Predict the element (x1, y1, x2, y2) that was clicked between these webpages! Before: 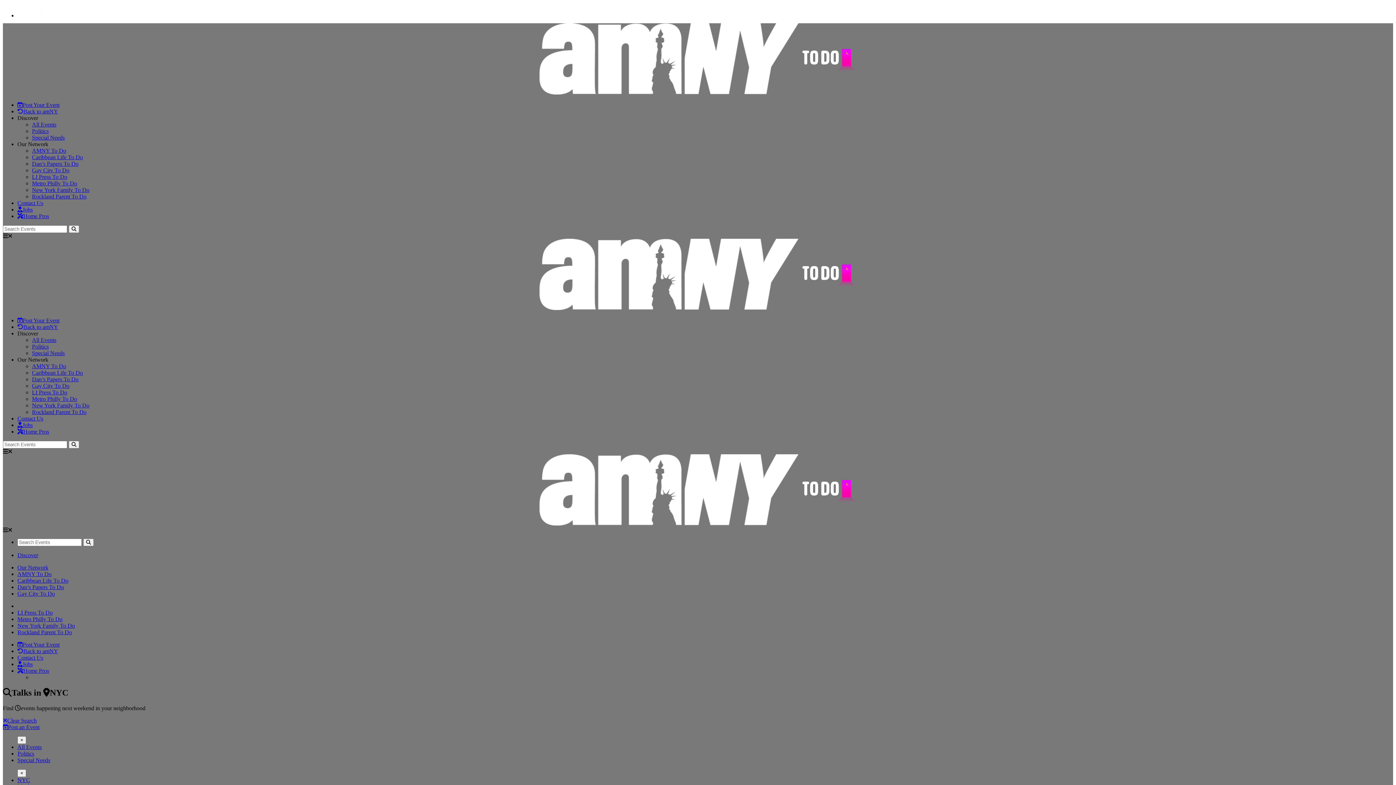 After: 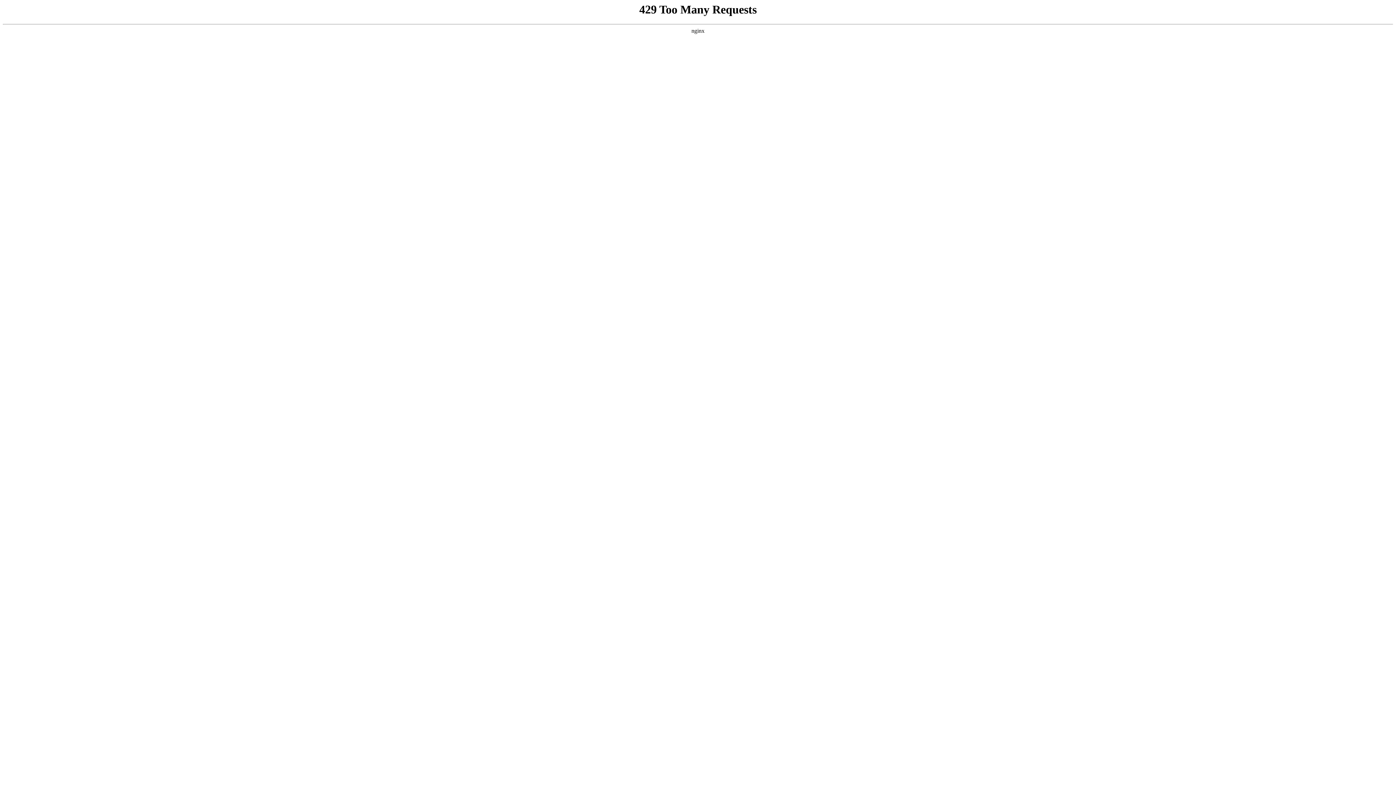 Action: label: Rockland Parent To Do bbox: (32, 409, 86, 415)